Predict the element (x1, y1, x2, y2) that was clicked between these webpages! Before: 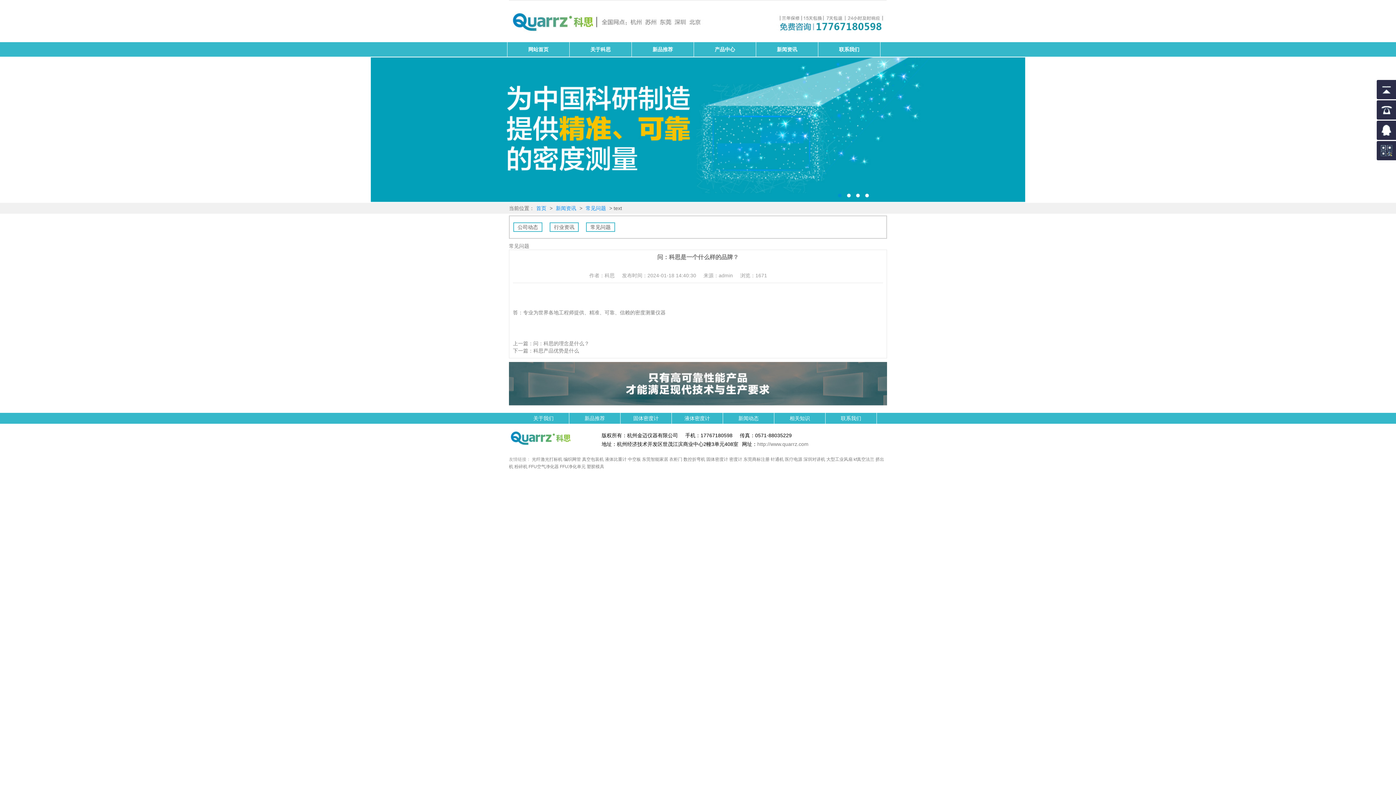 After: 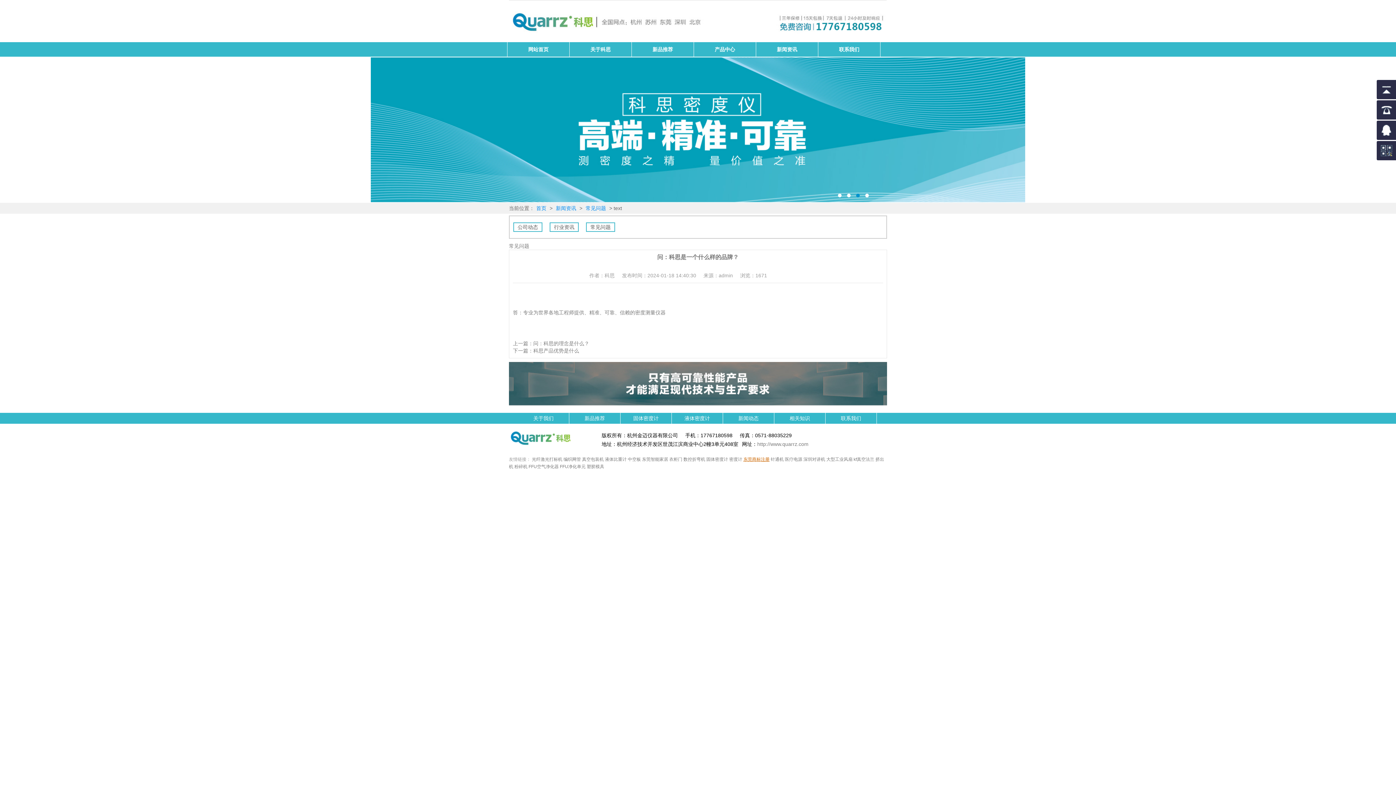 Action: label: 东莞商标注册 bbox: (743, 457, 769, 462)